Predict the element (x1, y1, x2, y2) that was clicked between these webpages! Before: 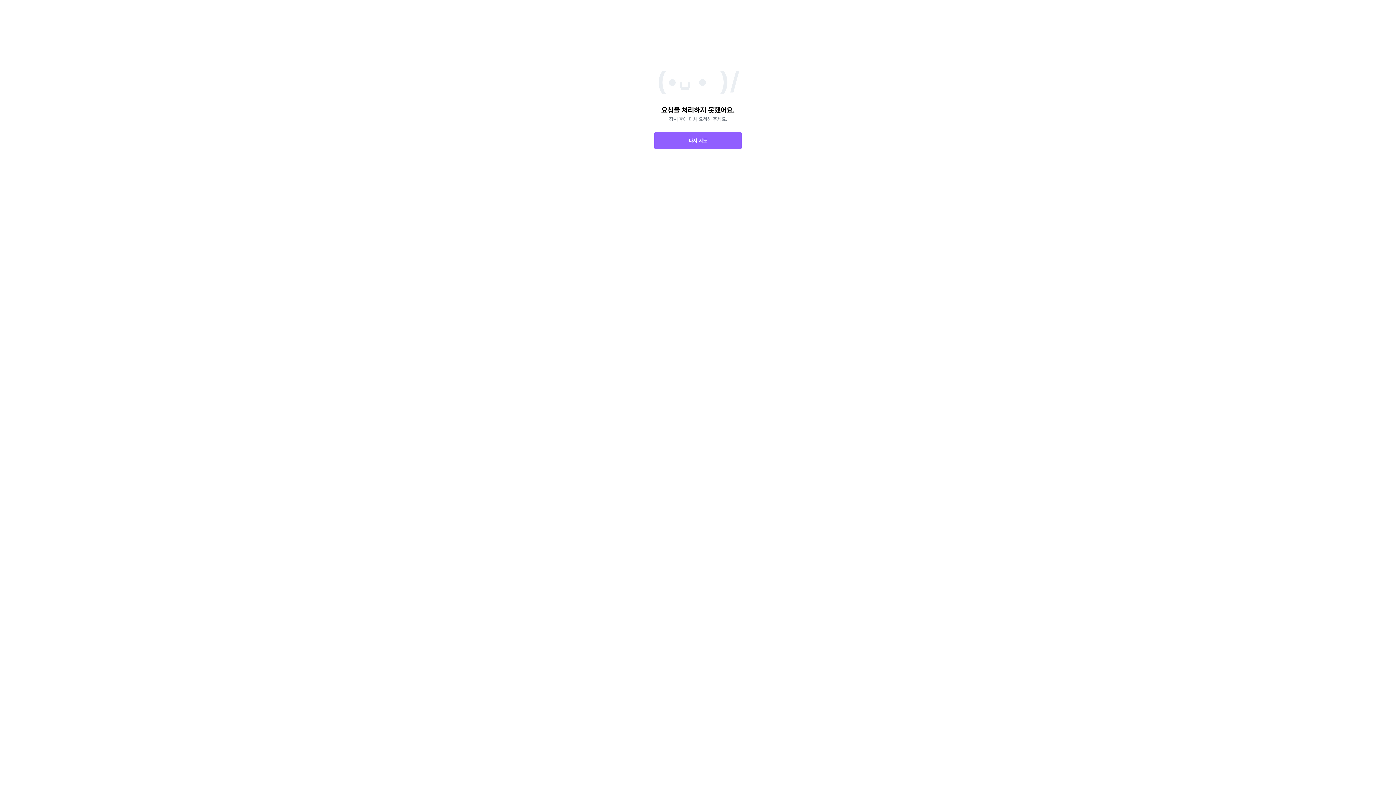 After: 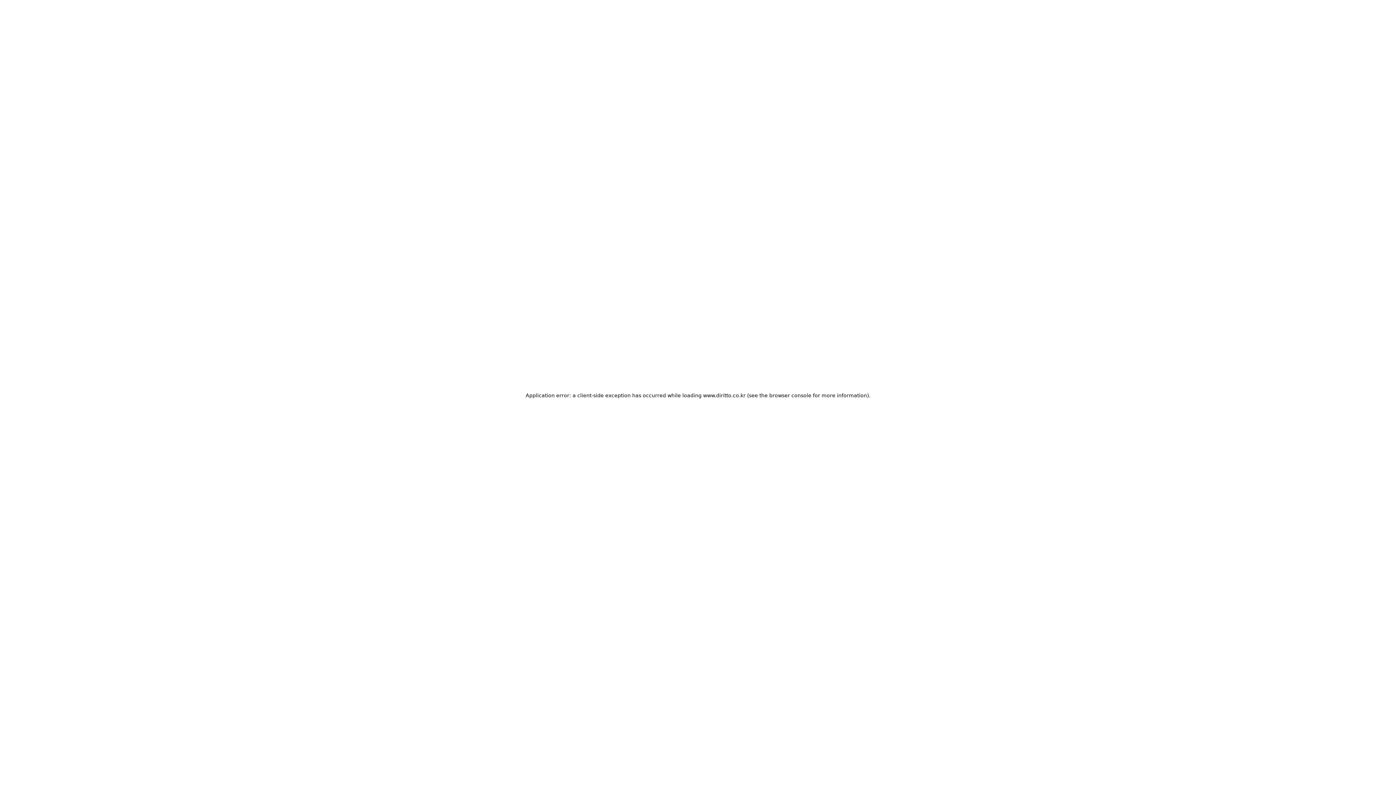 Action: label: 다시 시도 bbox: (654, 132, 741, 149)